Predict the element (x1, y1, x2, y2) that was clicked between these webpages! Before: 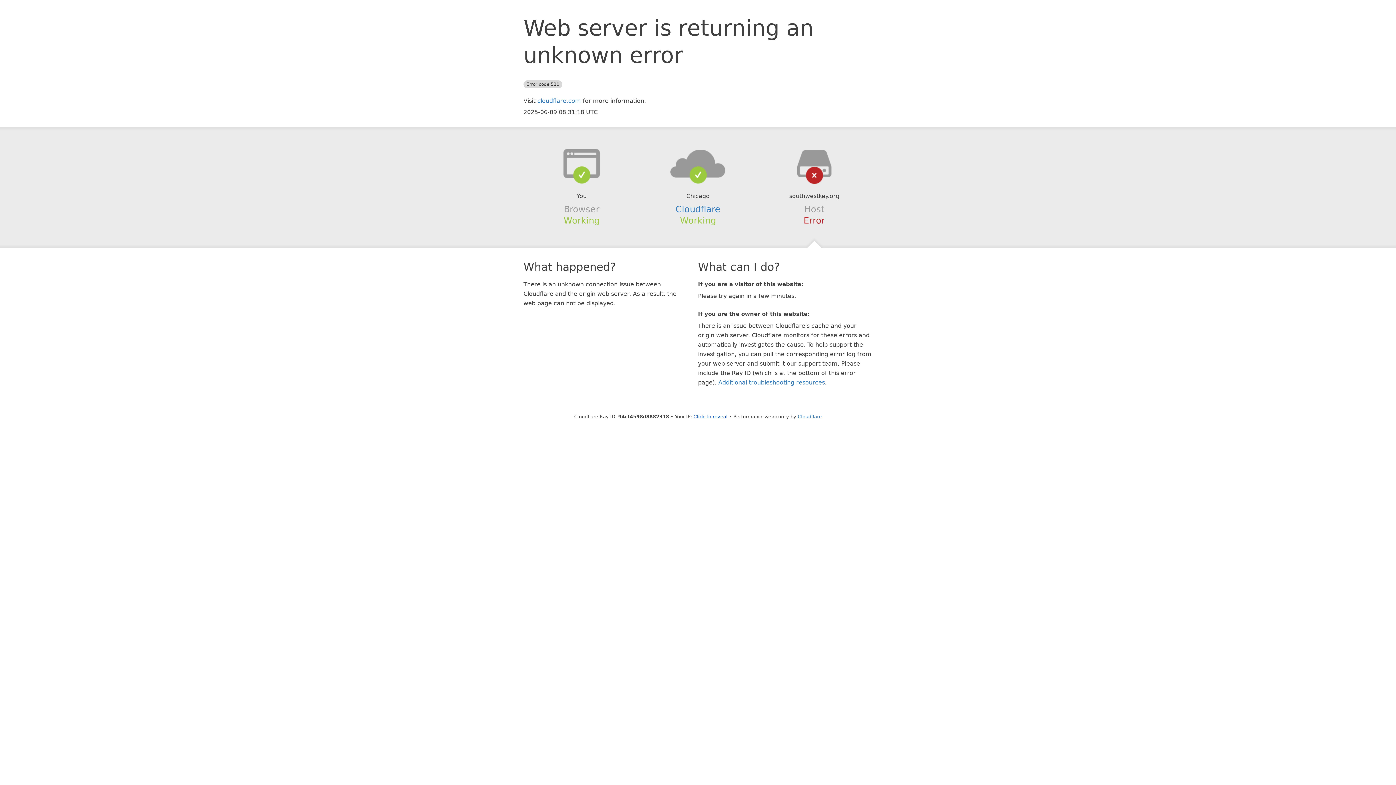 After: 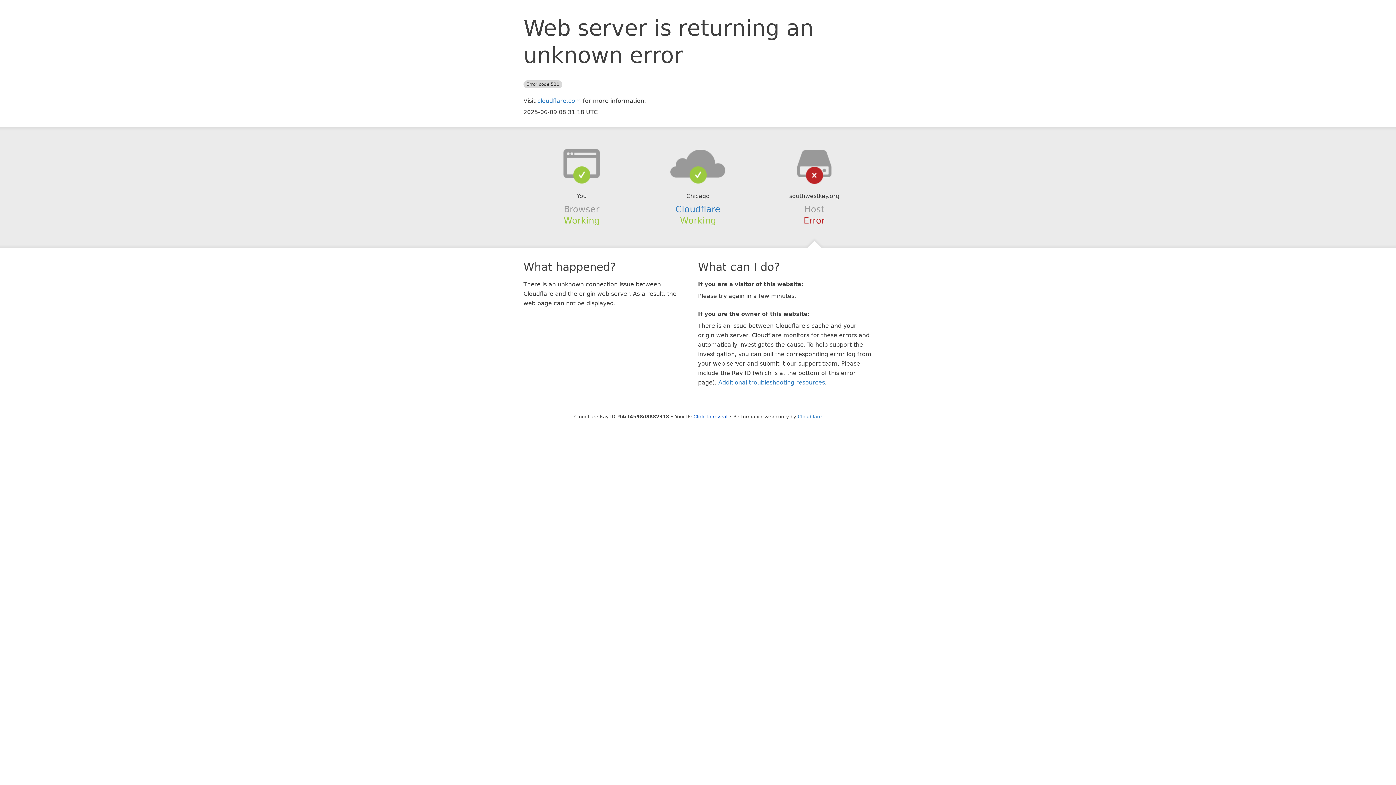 Action: bbox: (639, 148, 756, 178)